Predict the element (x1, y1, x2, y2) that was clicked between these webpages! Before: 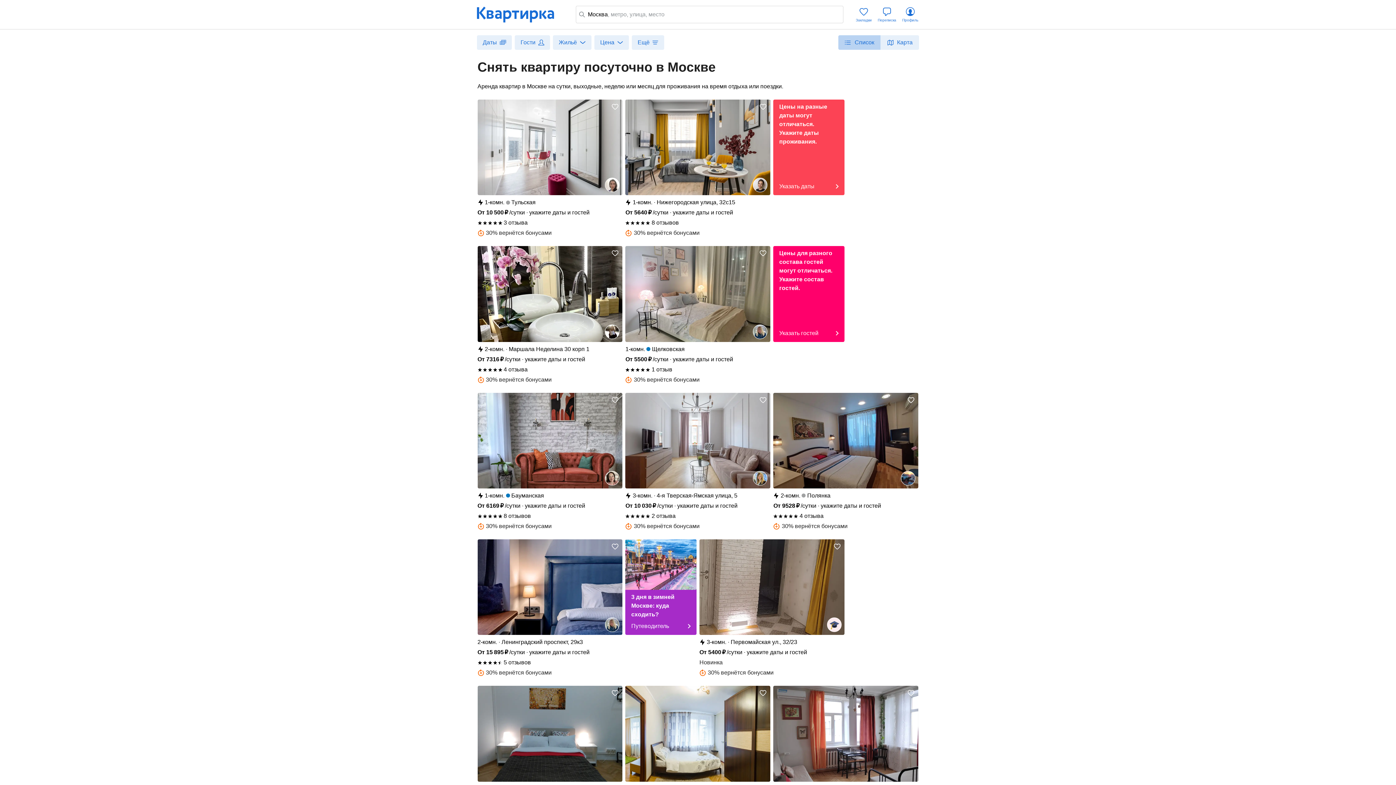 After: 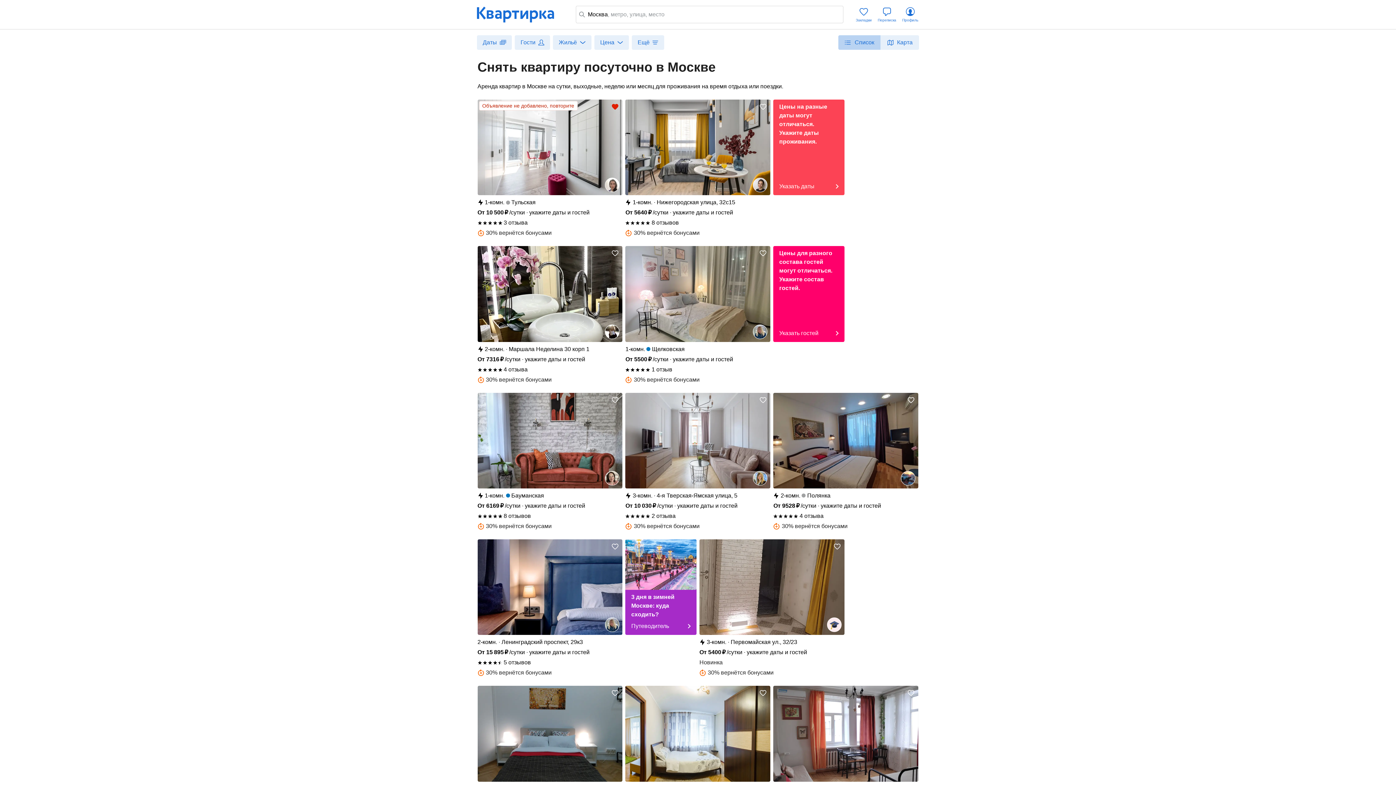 Action: bbox: (609, 101, 621, 112)